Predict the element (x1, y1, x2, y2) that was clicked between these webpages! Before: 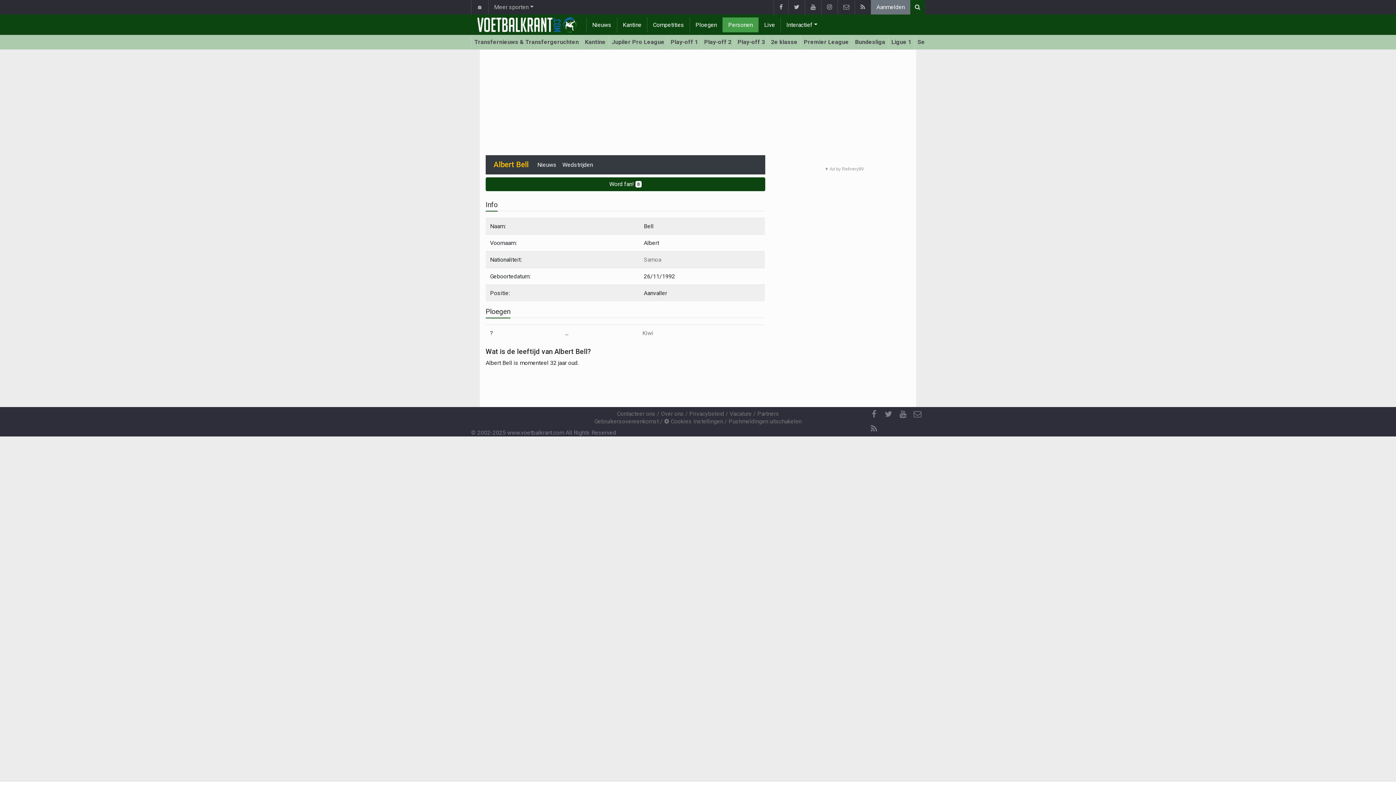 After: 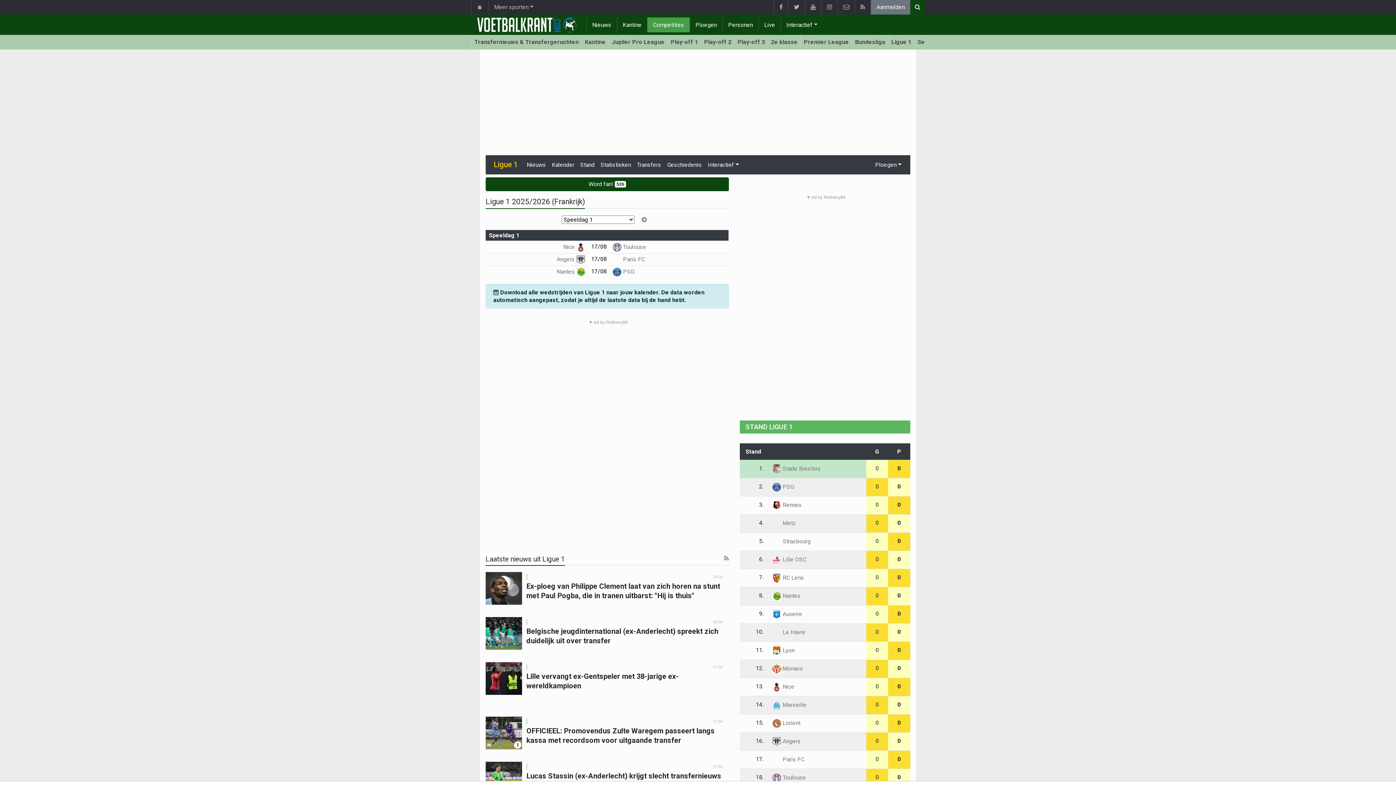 Action: label: Ligue 1 bbox: (888, 34, 914, 49)